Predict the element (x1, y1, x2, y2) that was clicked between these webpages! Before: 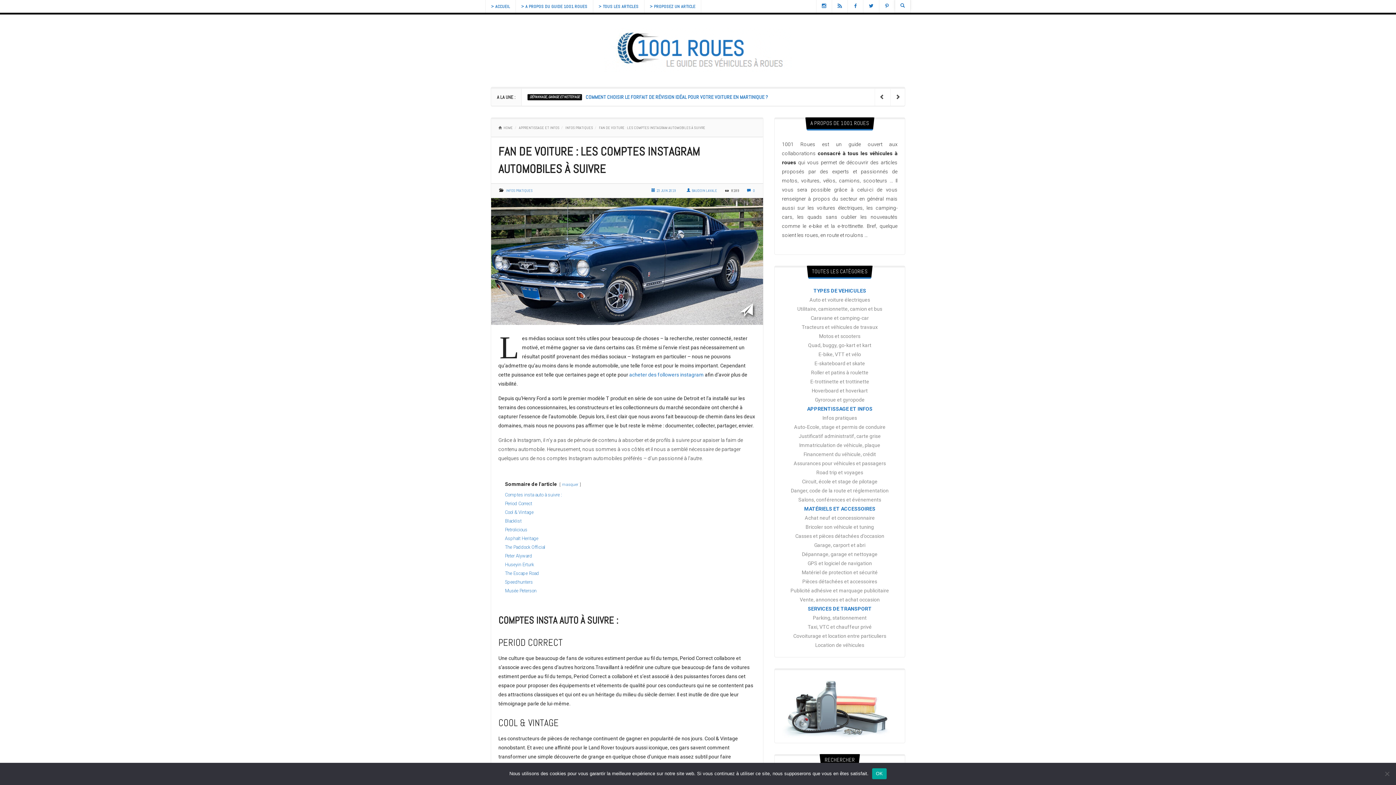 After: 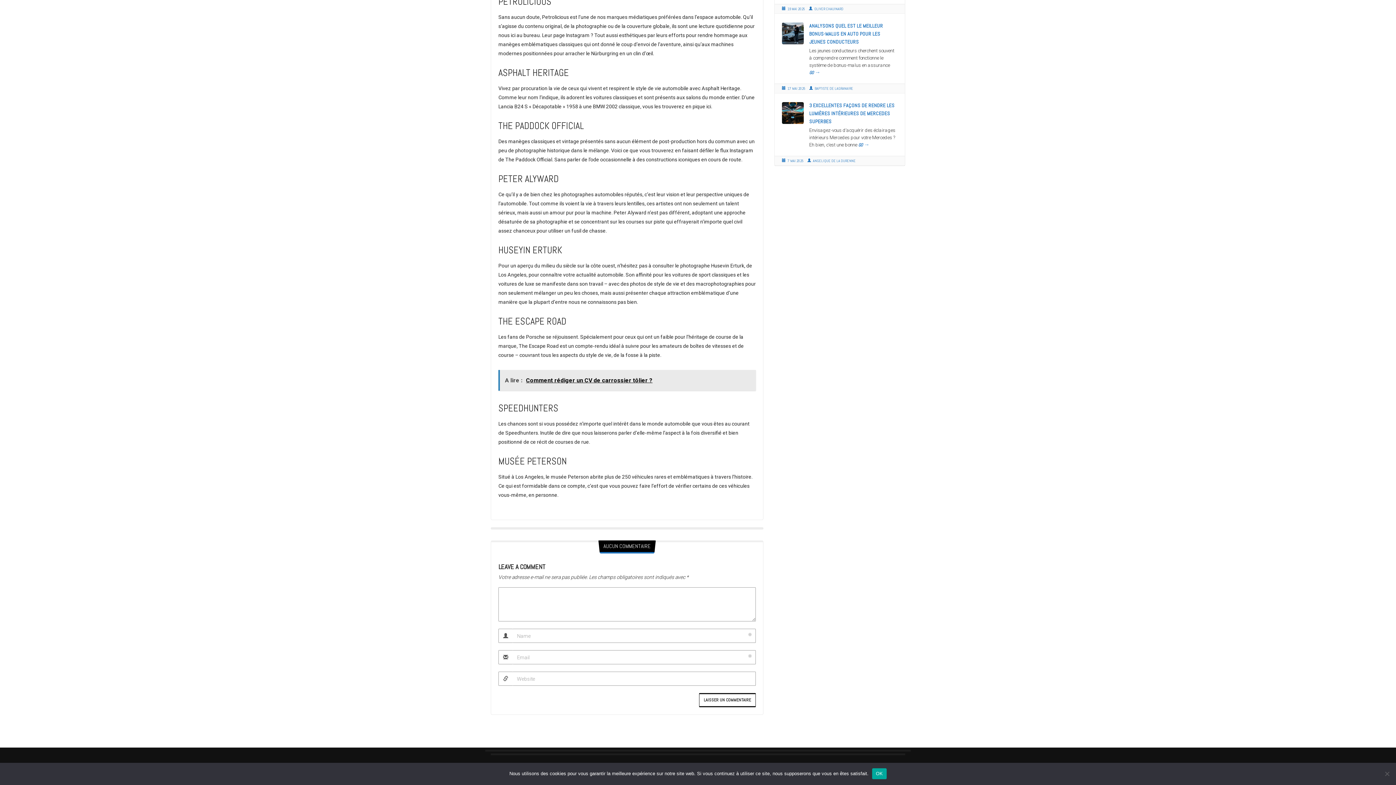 Action: label:  0 bbox: (747, 188, 755, 193)